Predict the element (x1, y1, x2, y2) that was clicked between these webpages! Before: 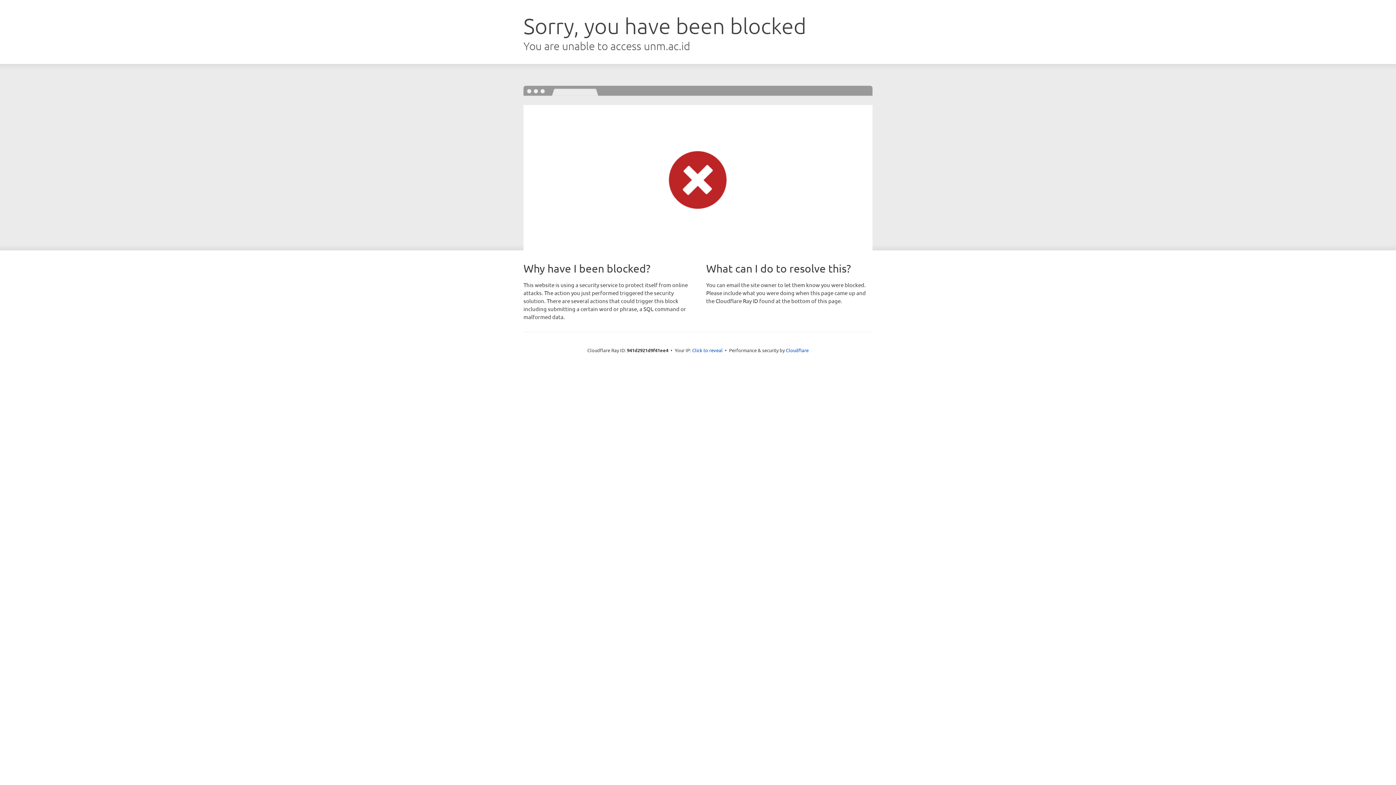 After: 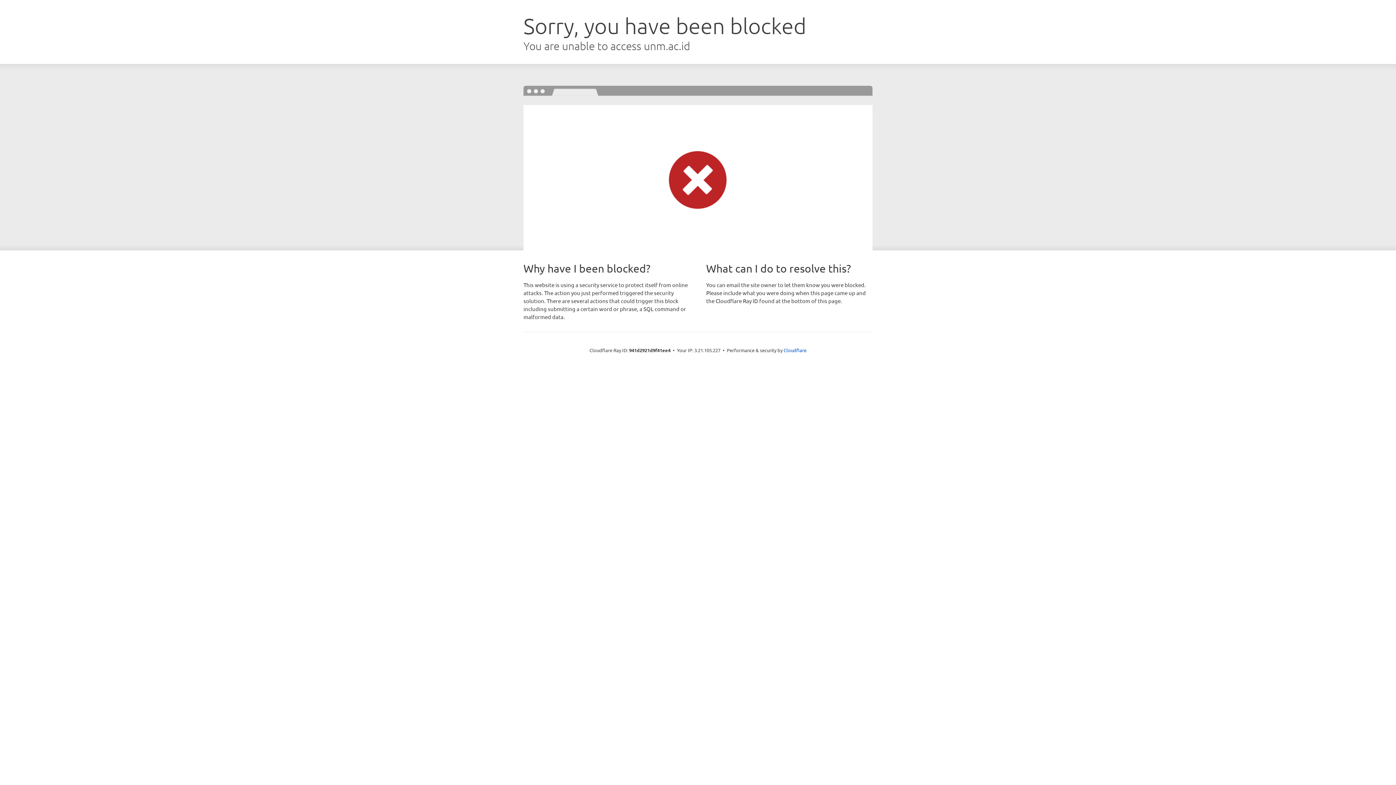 Action: bbox: (692, 346, 722, 353) label: Click to reveal